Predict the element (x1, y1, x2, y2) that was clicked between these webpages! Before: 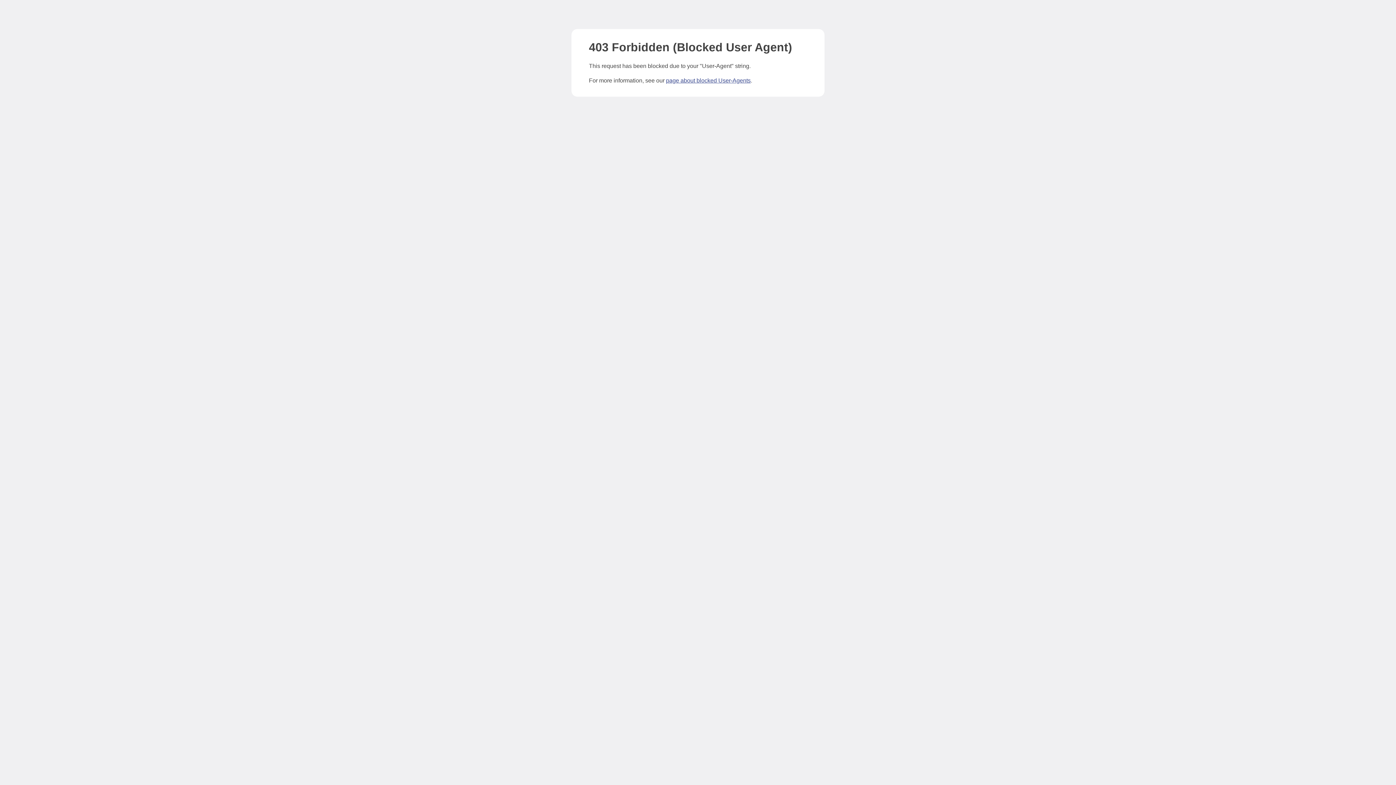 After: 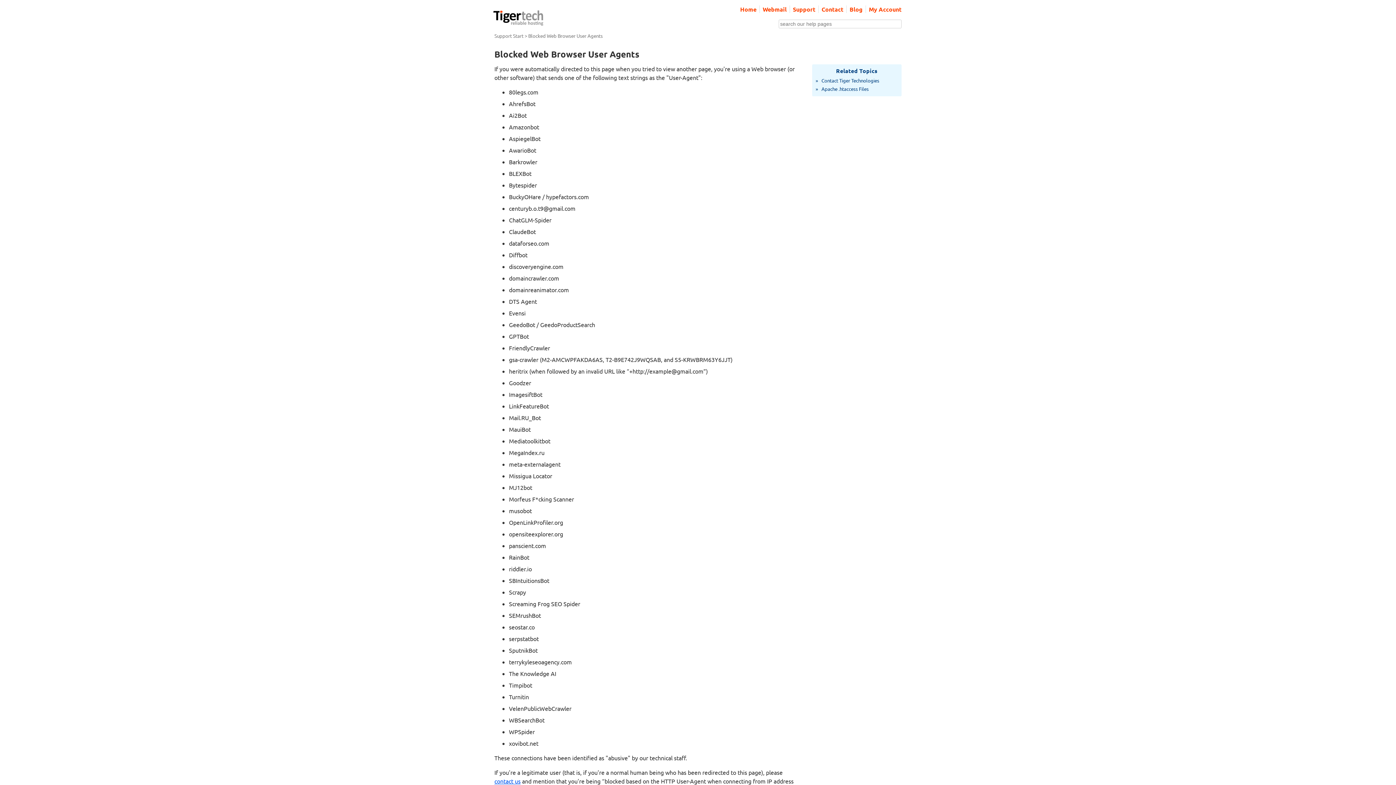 Action: bbox: (666, 77, 750, 83) label: page about blocked User-Agents